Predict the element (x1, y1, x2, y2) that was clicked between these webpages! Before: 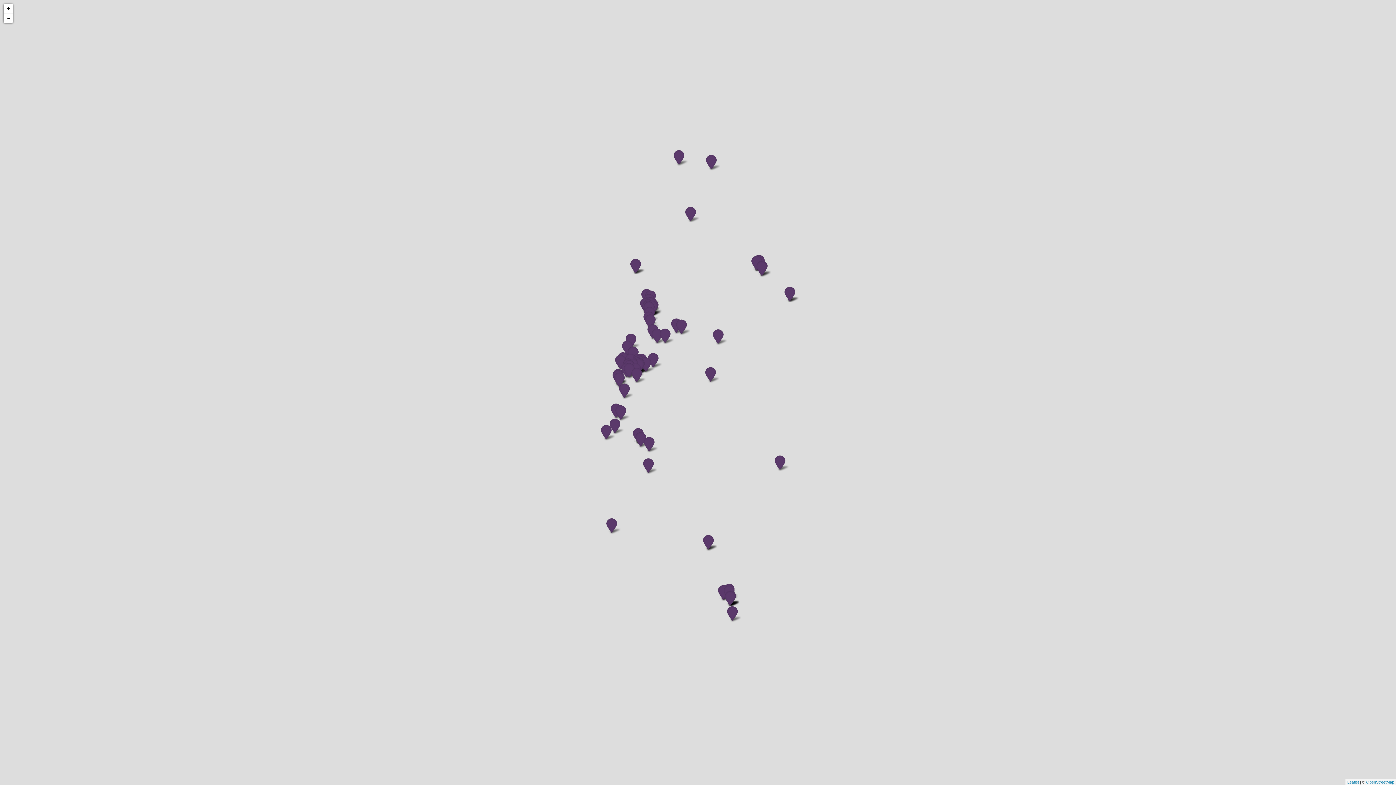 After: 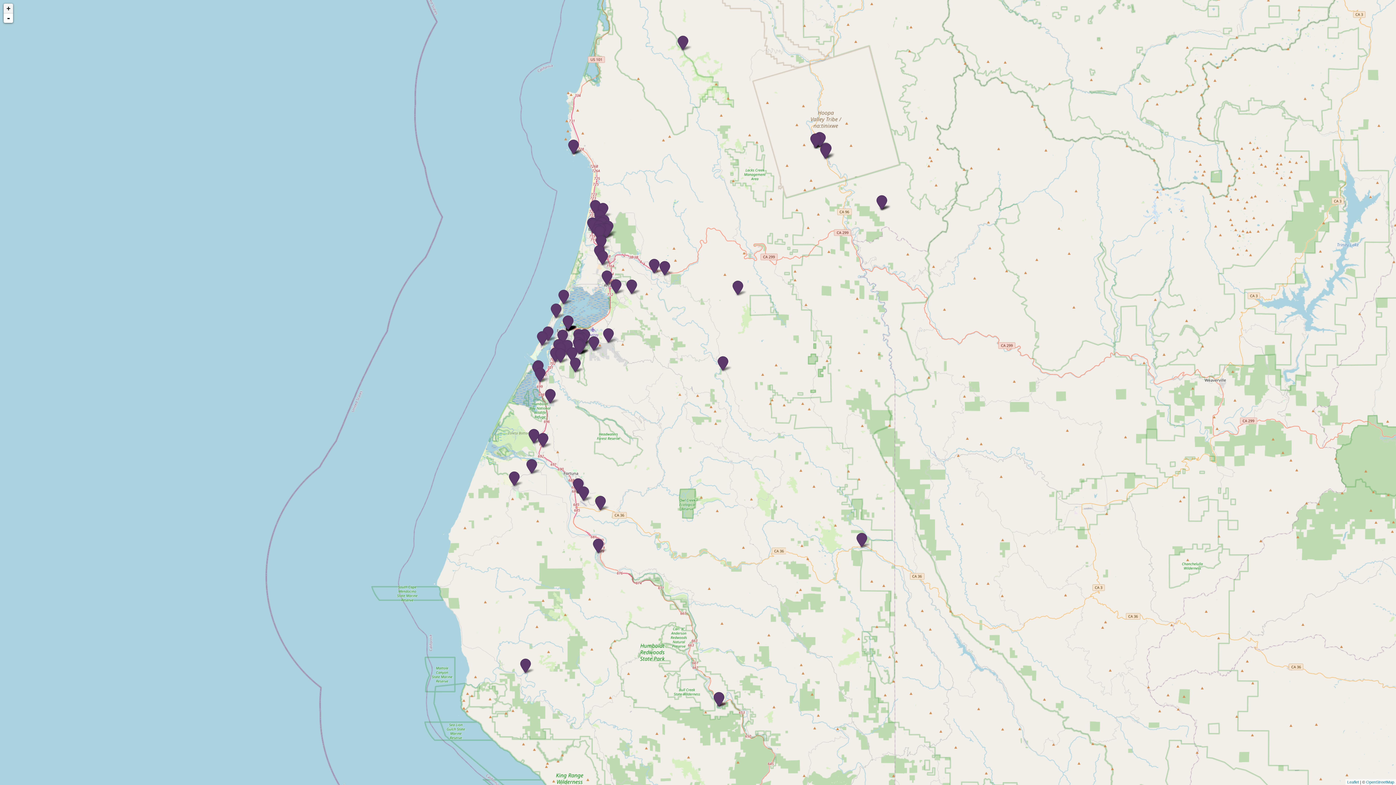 Action: bbox: (3, 3, 13, 13) label: +